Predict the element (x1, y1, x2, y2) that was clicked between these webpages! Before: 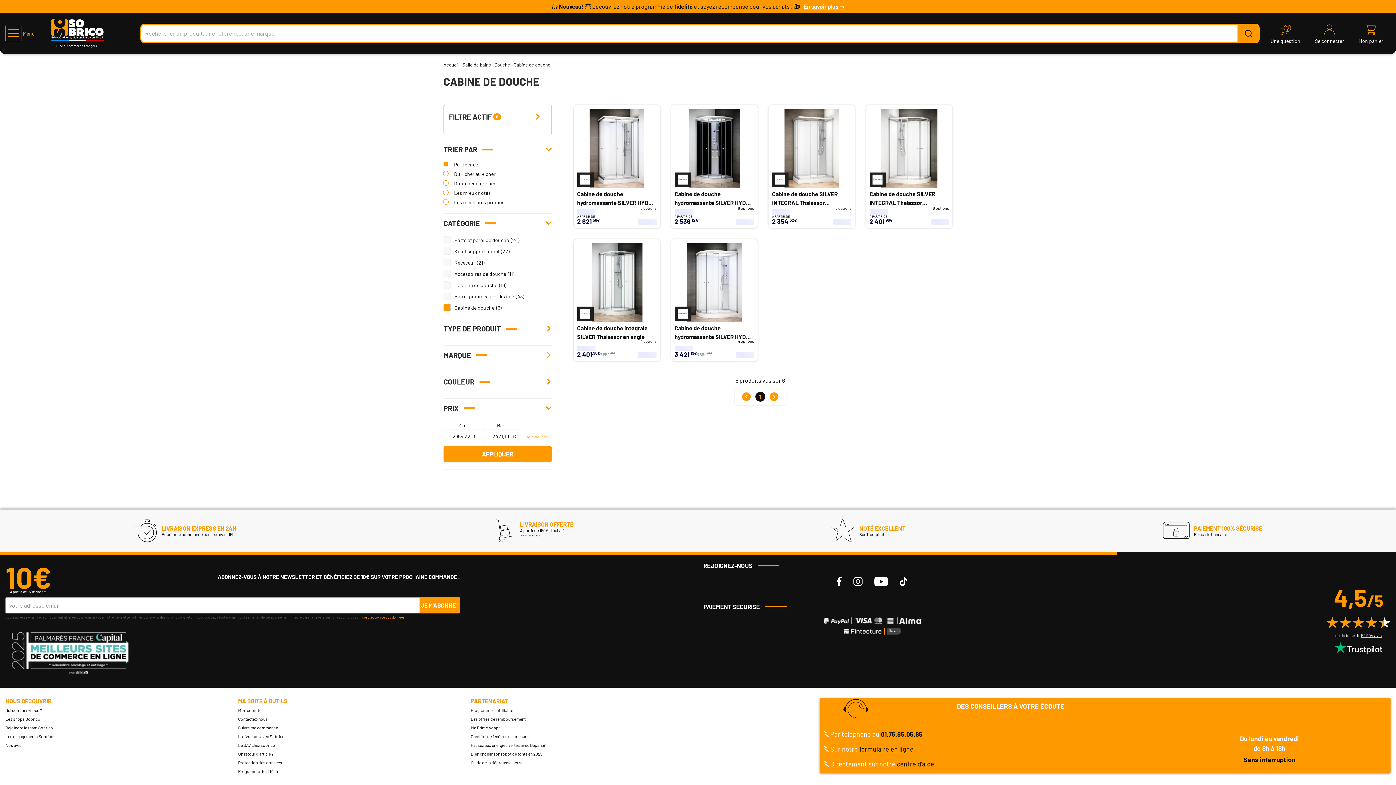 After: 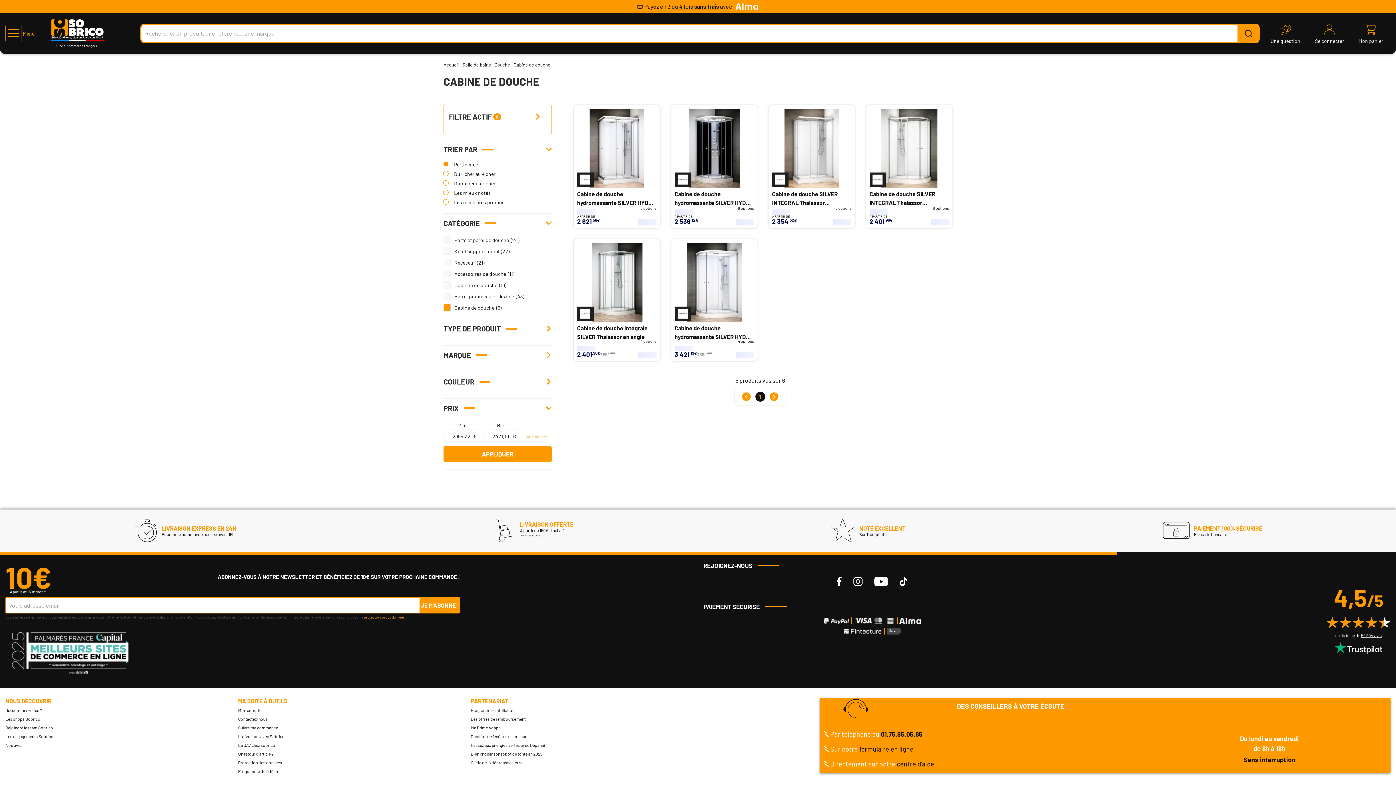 Action: bbox: (420, 597, 459, 613) label: JE M'ABONNE !